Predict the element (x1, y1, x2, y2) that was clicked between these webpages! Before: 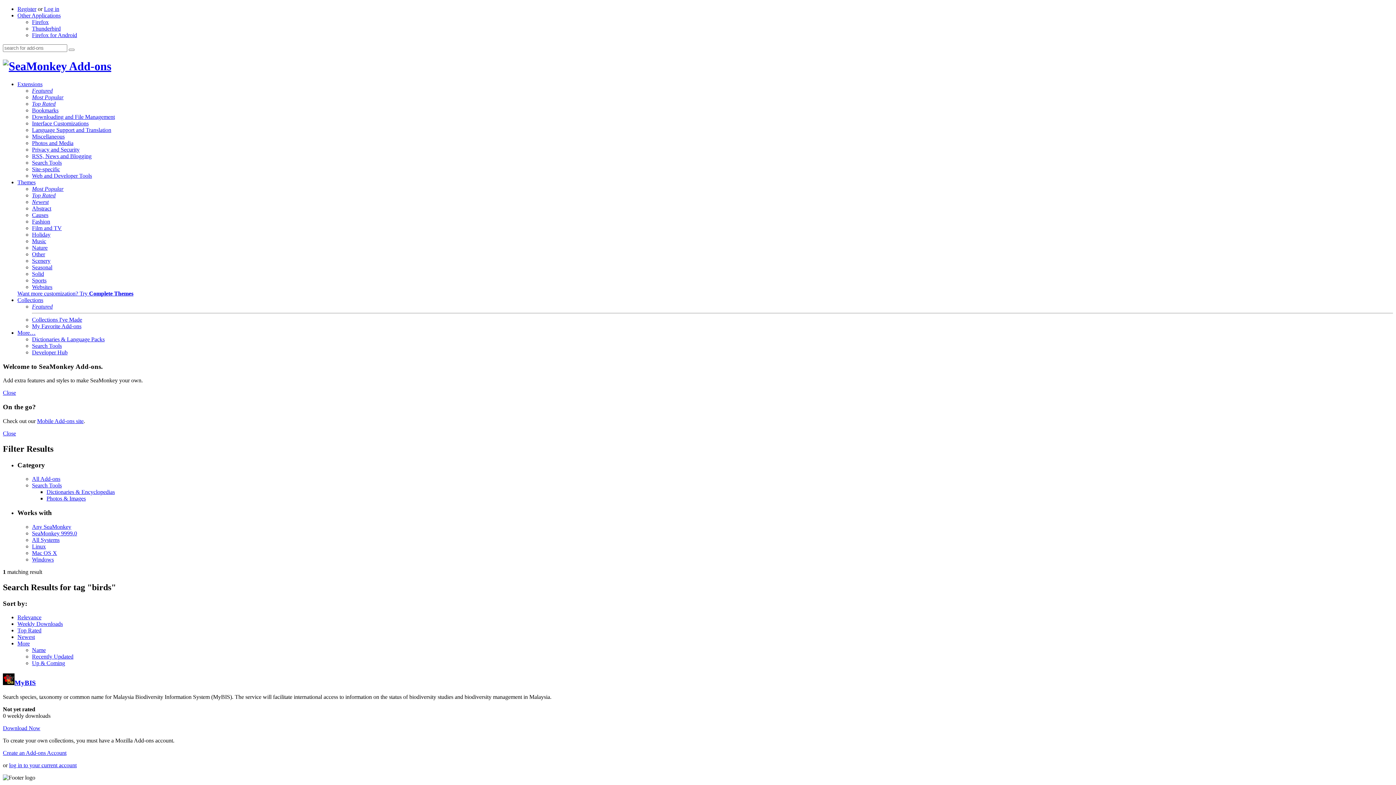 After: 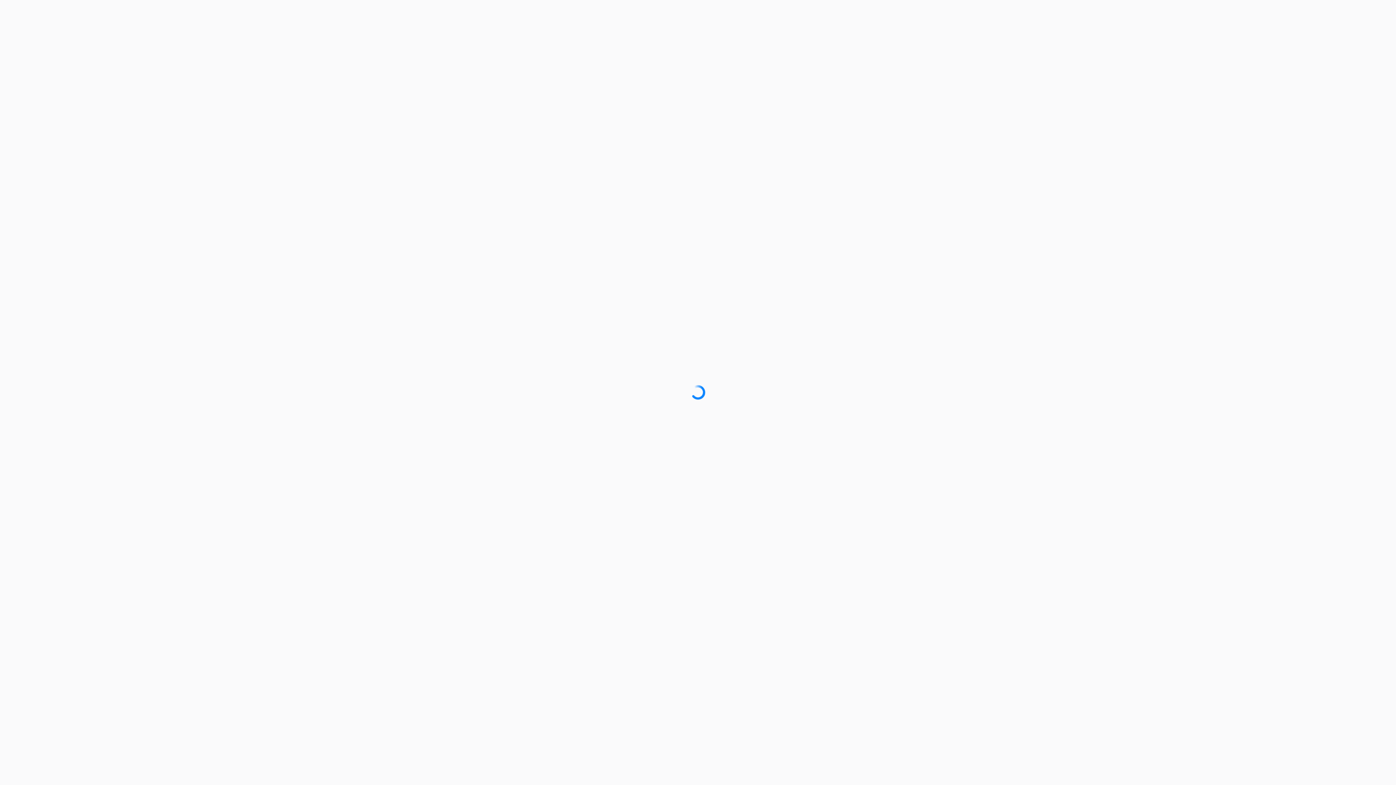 Action: label: Create an Add-ons Account bbox: (2, 750, 66, 756)